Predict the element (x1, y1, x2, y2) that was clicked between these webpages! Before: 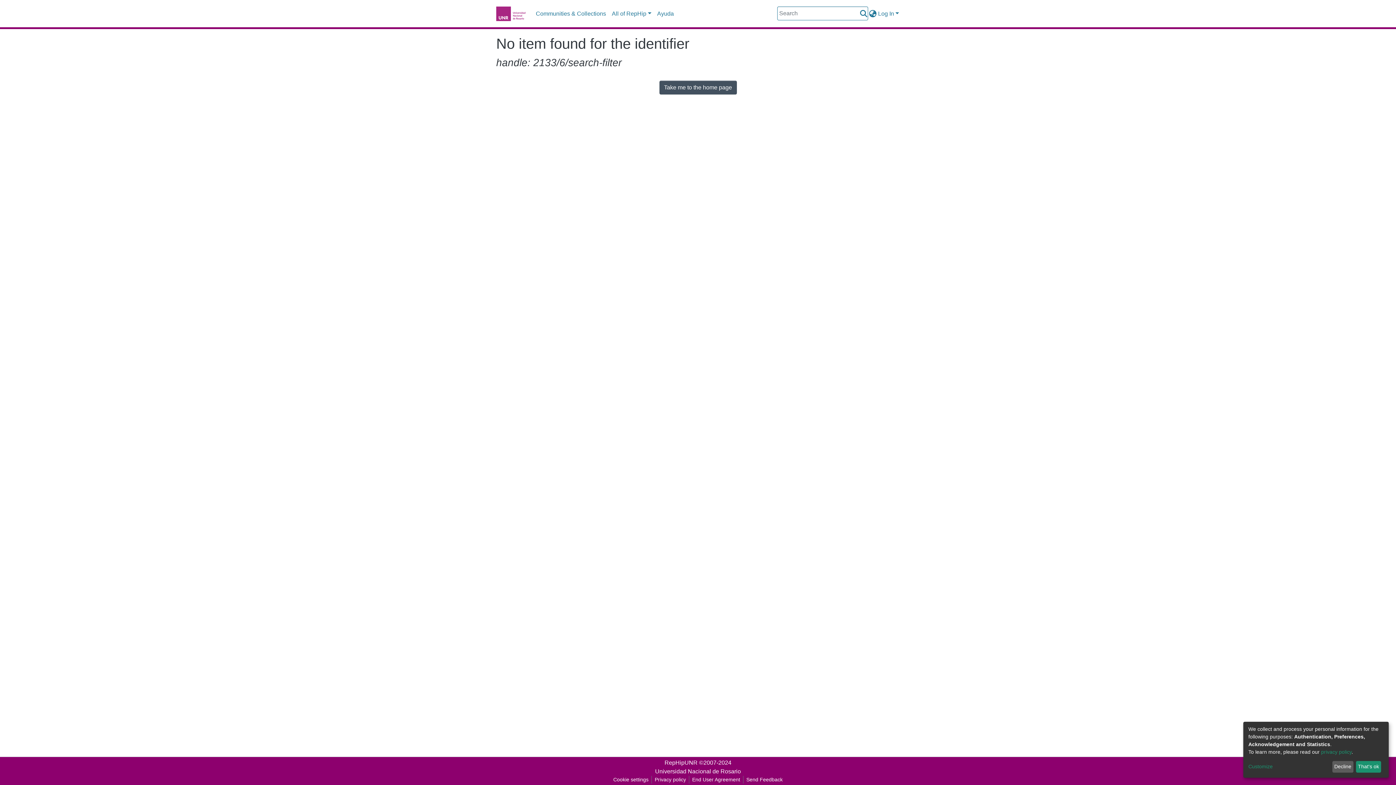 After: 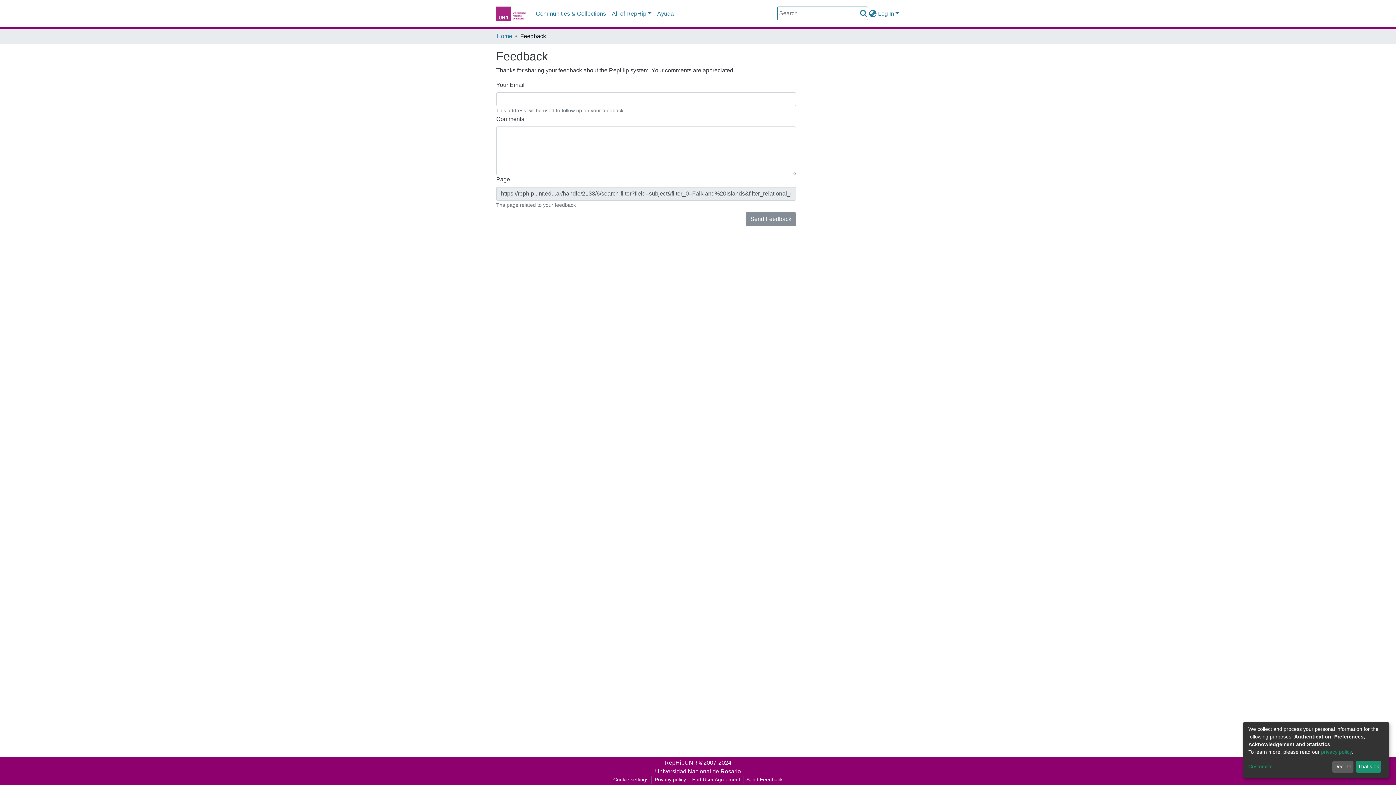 Action: bbox: (743, 776, 785, 784) label: Send Feedback